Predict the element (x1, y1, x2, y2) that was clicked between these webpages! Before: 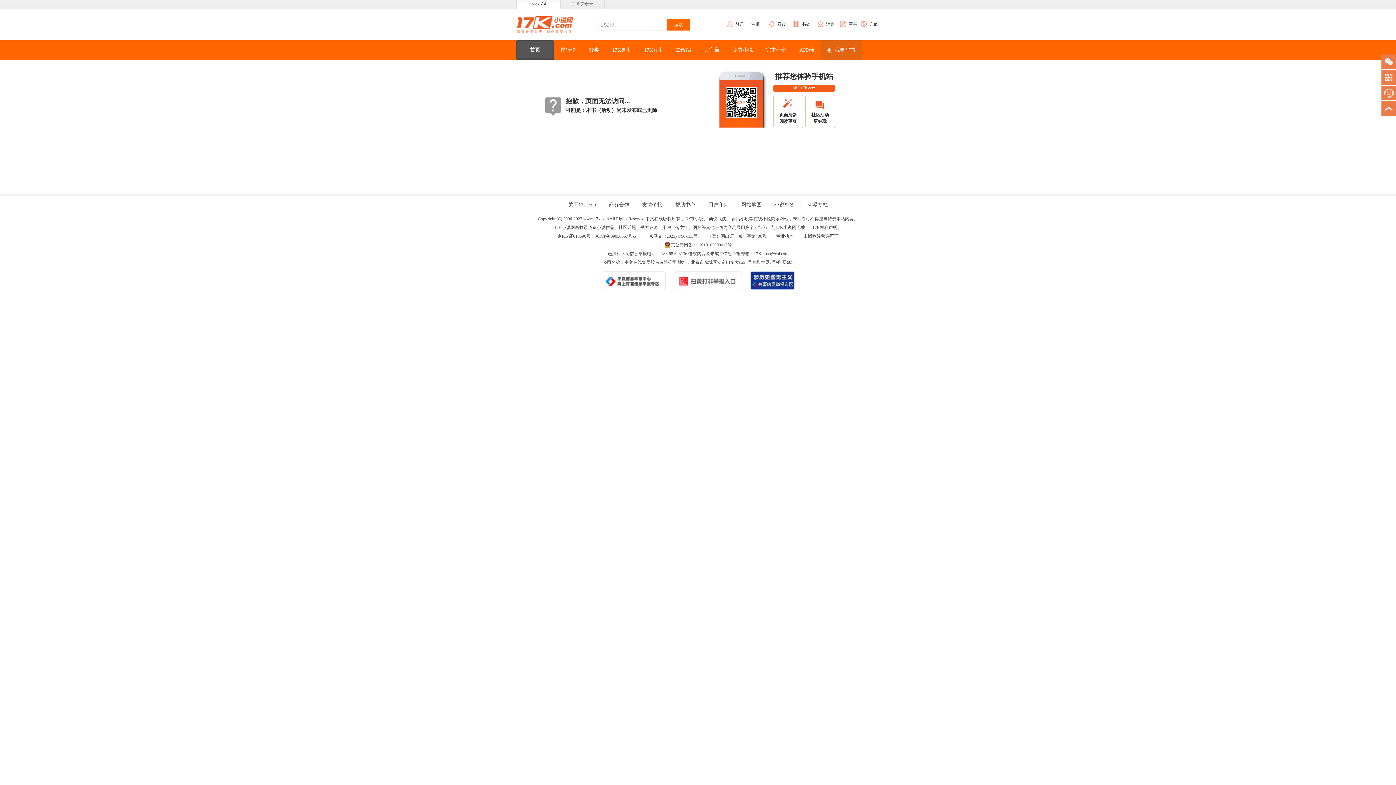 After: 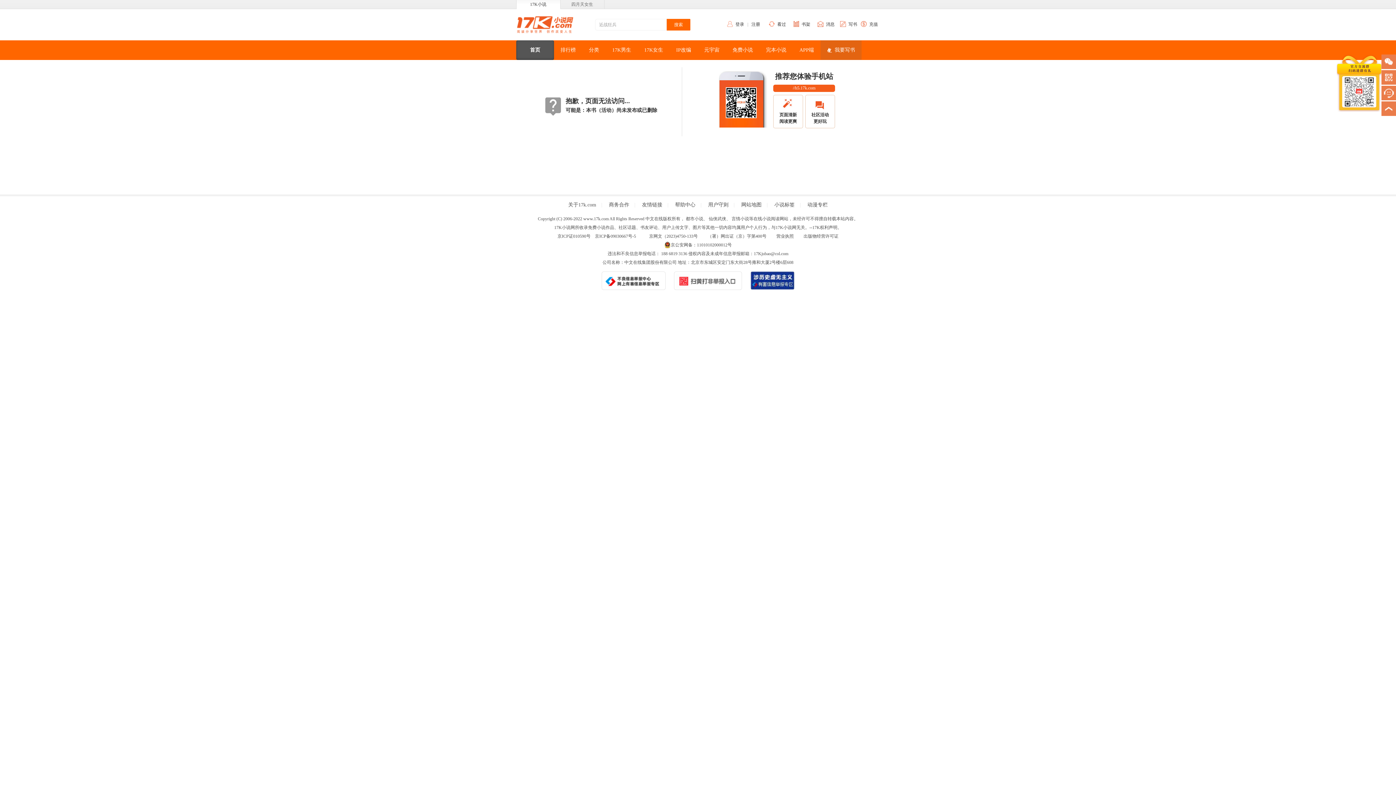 Action: bbox: (1381, 54, 1396, 69)